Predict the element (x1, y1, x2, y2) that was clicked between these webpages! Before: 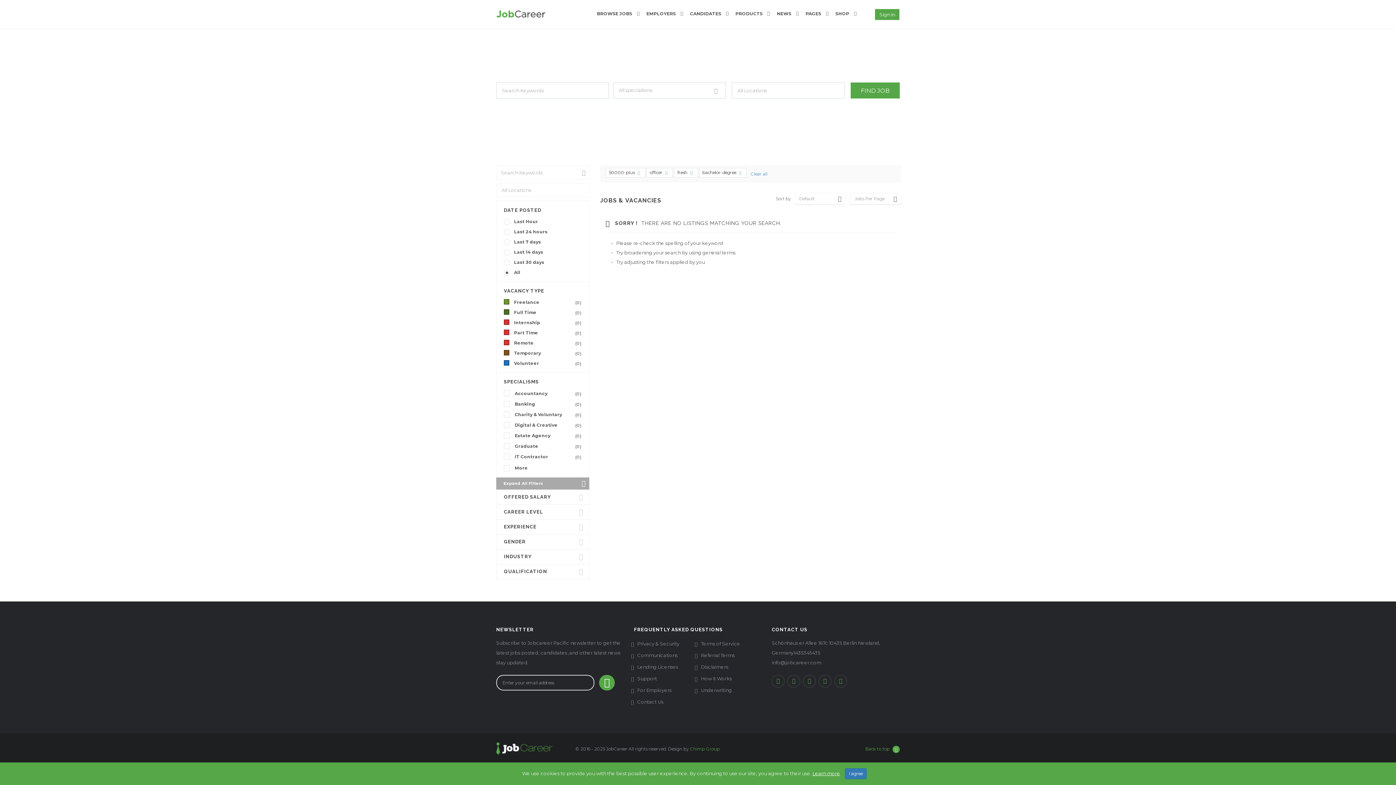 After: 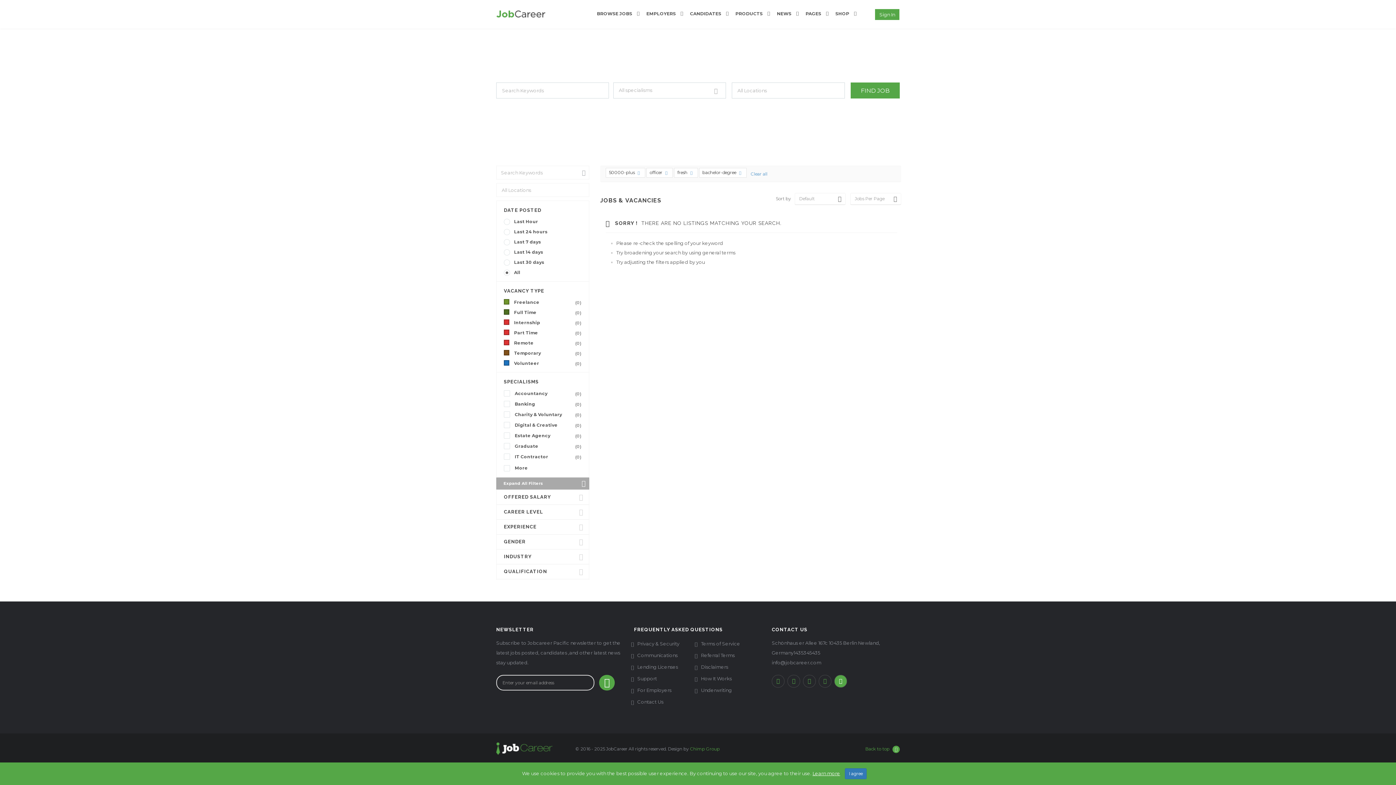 Action: bbox: (834, 675, 847, 688)